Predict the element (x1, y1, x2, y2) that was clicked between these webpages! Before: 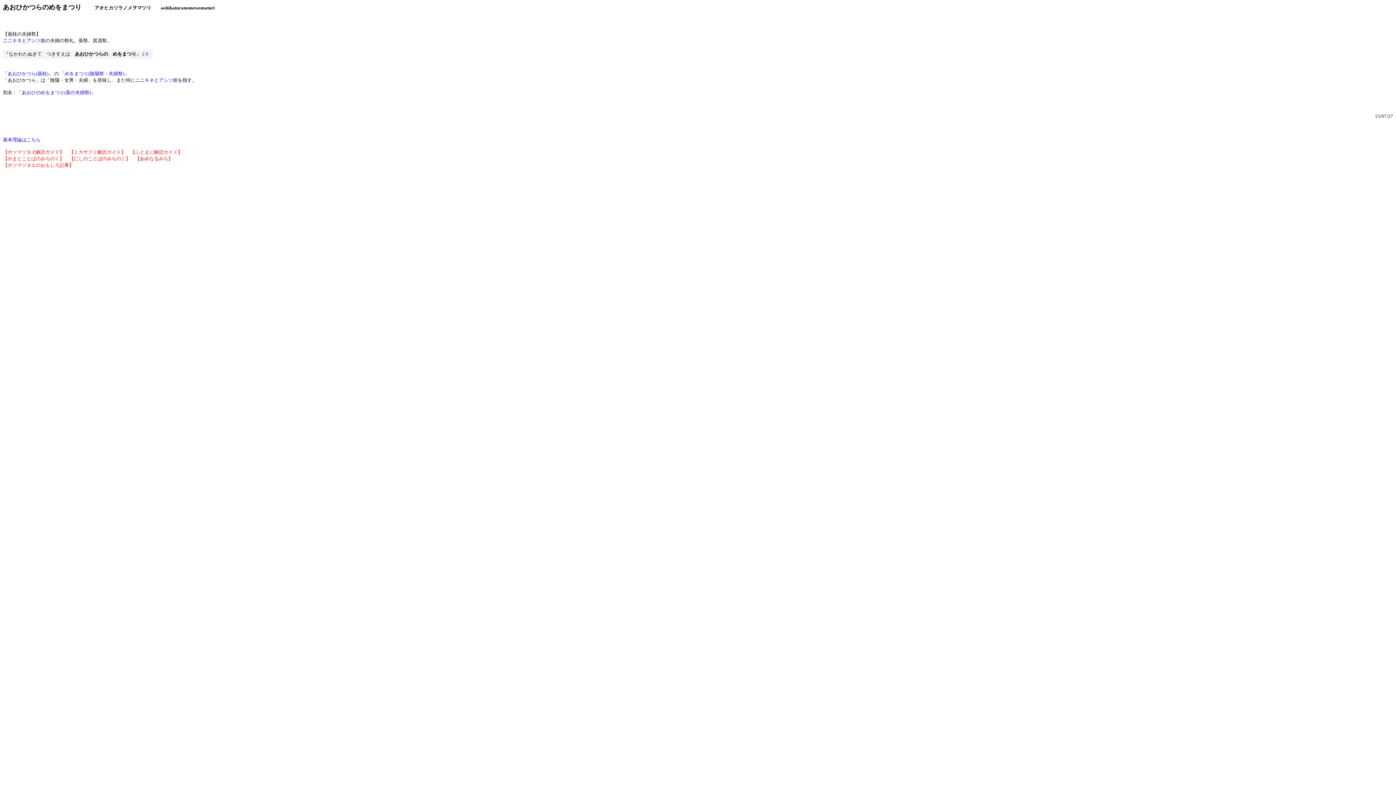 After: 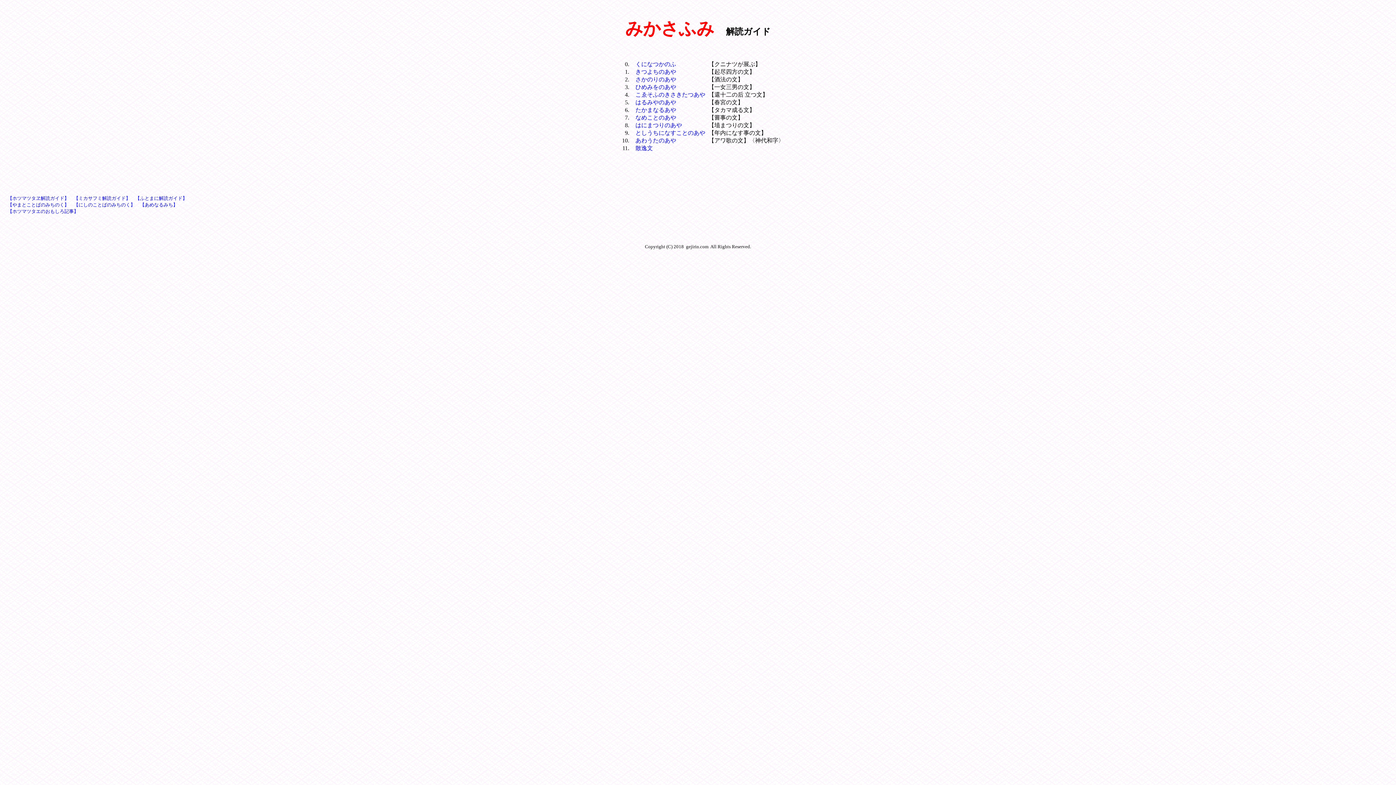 Action: label: 【ミカサフミ解読ガイド】 bbox: (69, 149, 125, 155)